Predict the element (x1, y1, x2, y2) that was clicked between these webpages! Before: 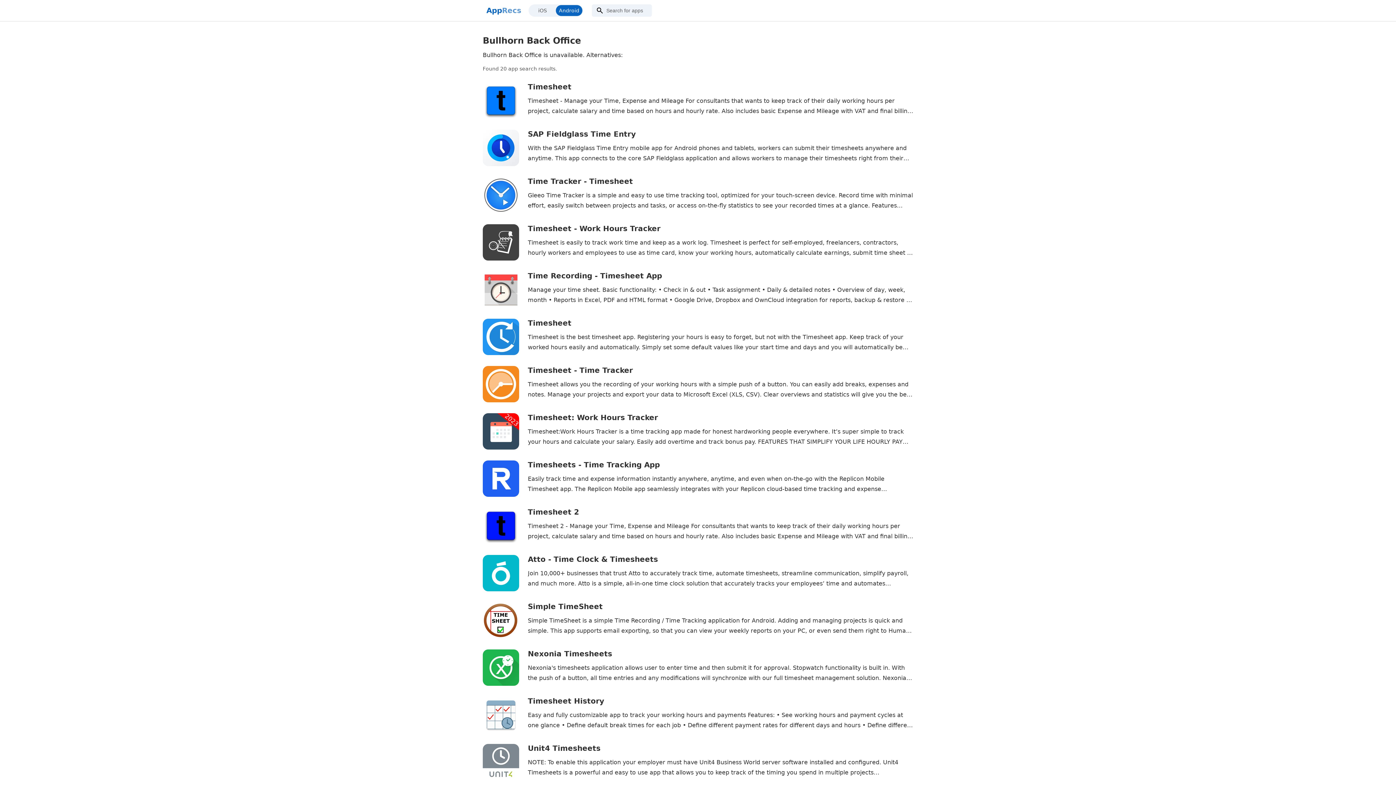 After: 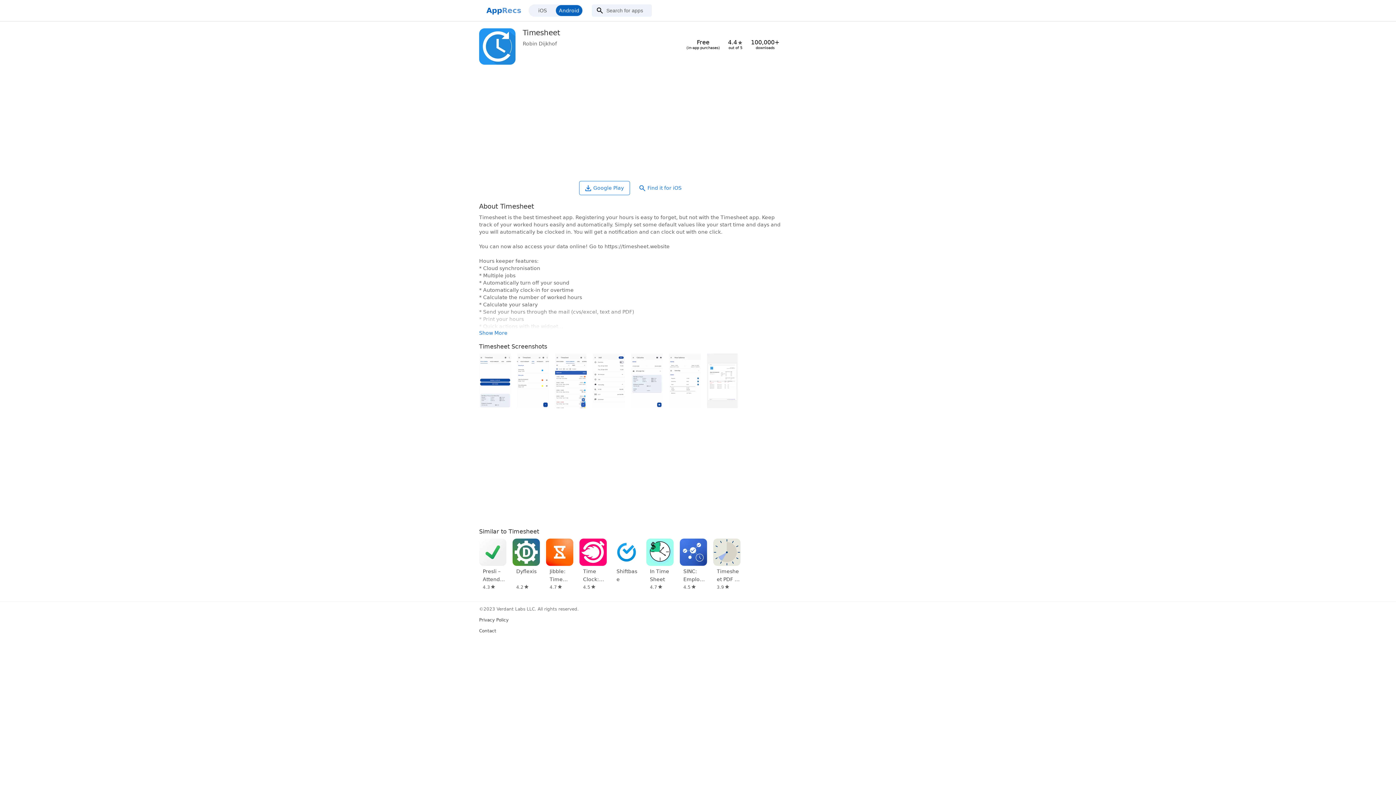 Action: bbox: (482, 318, 913, 352) label: Timesheet

Timesheet is the best timesheet app. Registering your hours is easy to forget, but not with the Timesheet app. Keep track of your worked hours easily and automatically. Simply set some default values like your start time and days and you will automatically be clocked in. You will get a notification